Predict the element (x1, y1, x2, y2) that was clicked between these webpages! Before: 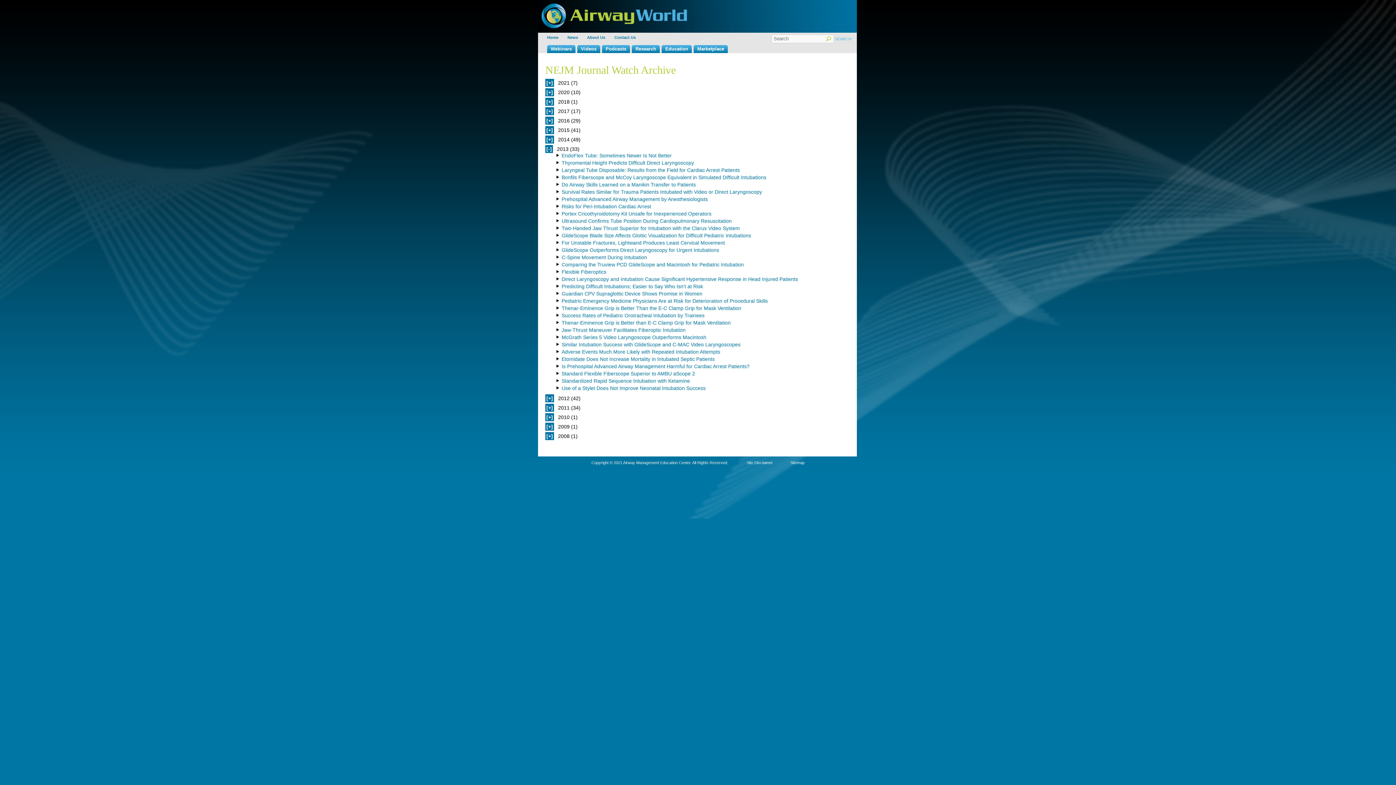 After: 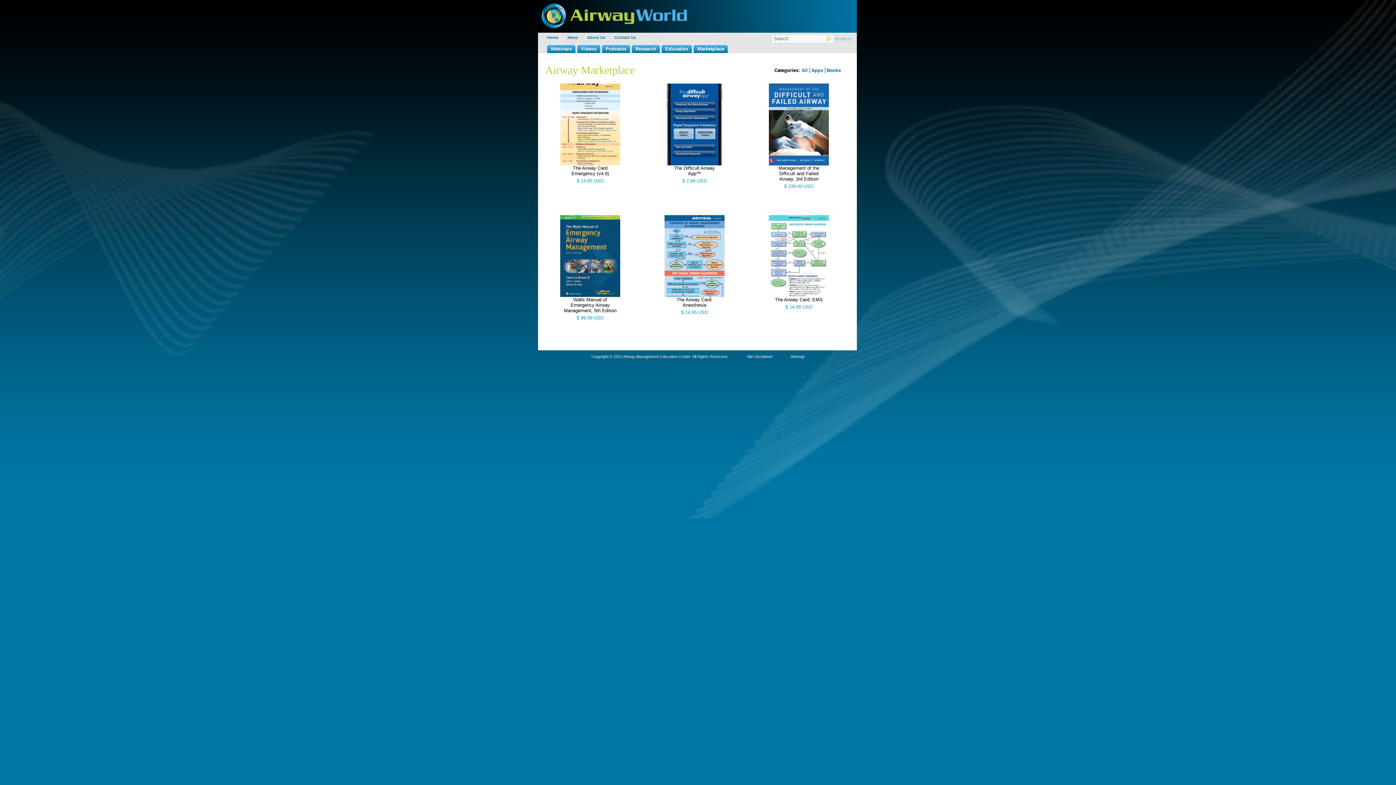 Action: label: Marketplace bbox: (697, 46, 724, 51)